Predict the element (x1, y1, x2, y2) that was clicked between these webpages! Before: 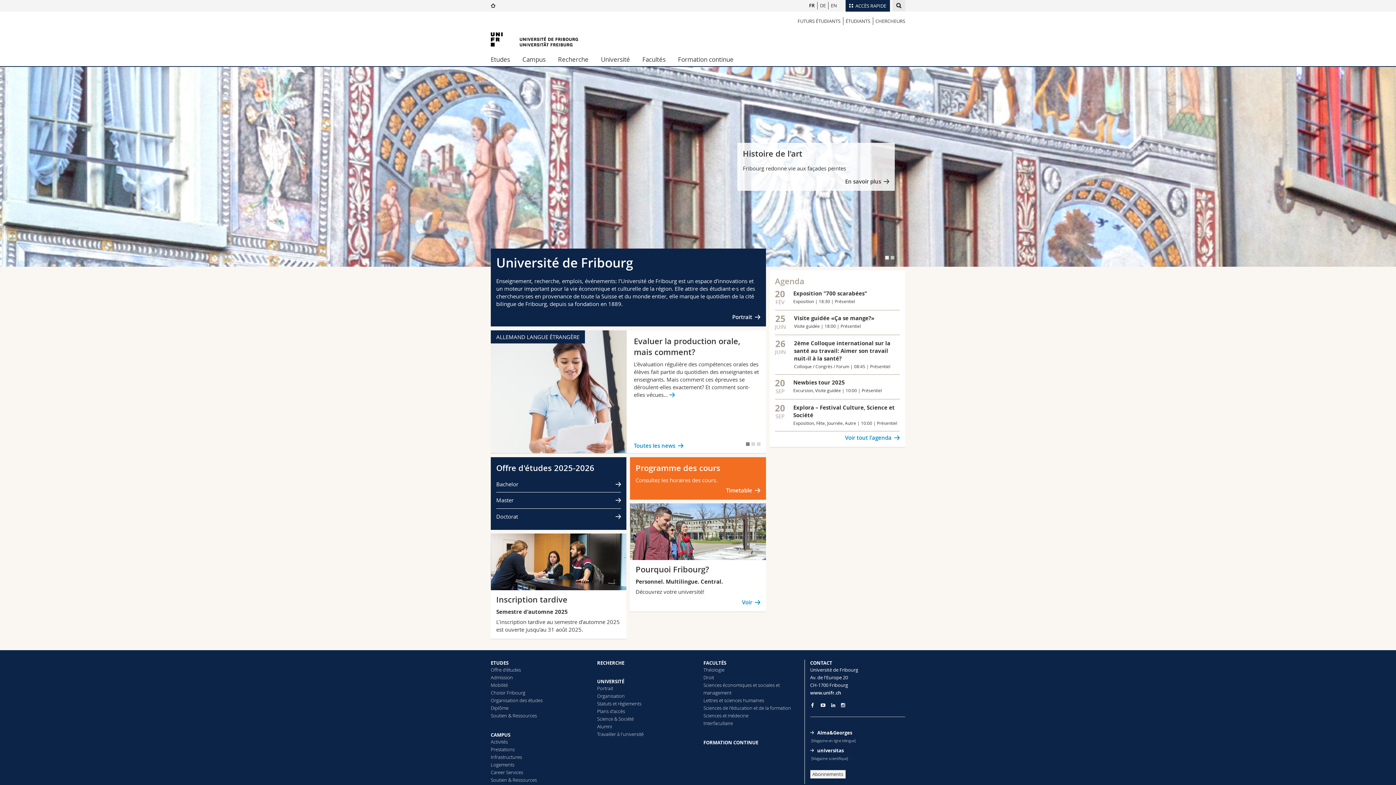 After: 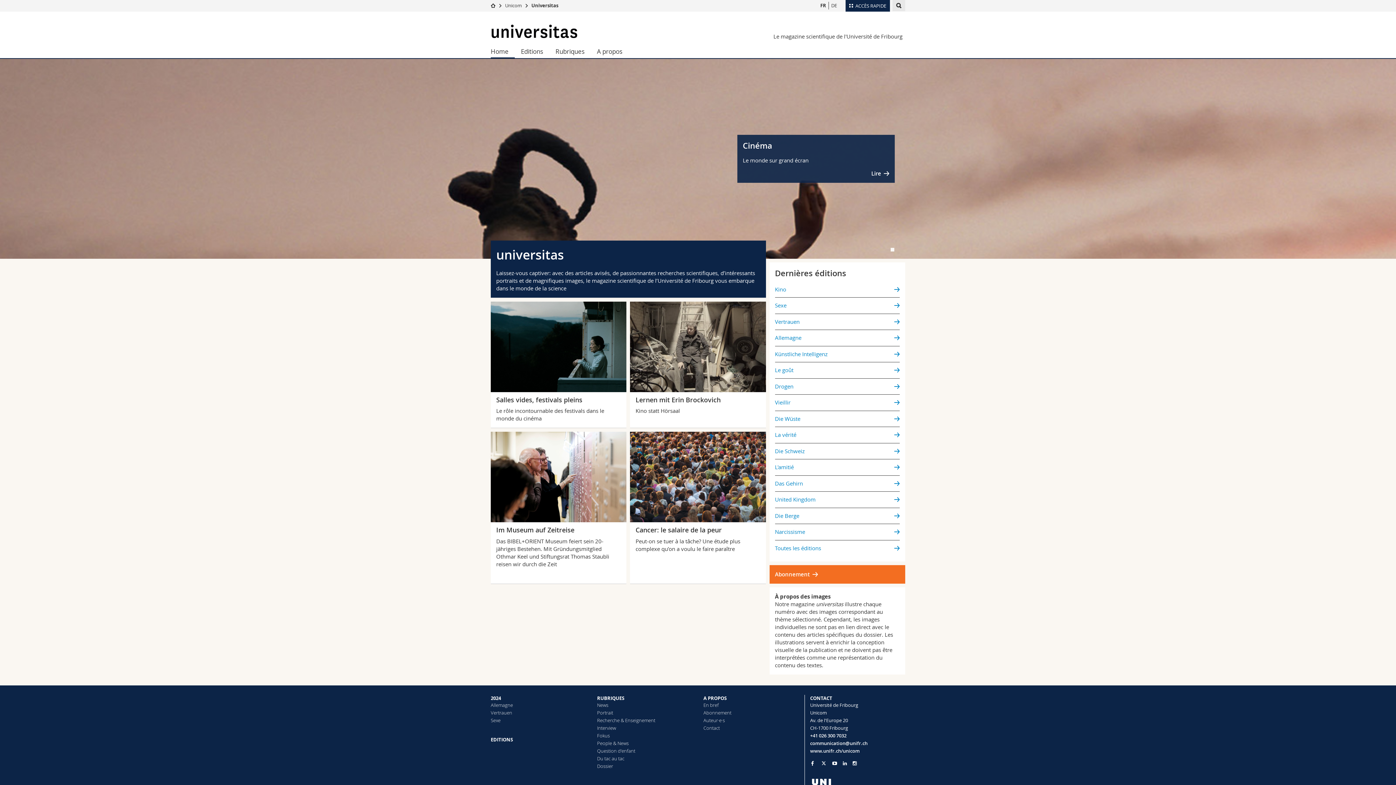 Action: label: universitas bbox: (810, 747, 905, 755)